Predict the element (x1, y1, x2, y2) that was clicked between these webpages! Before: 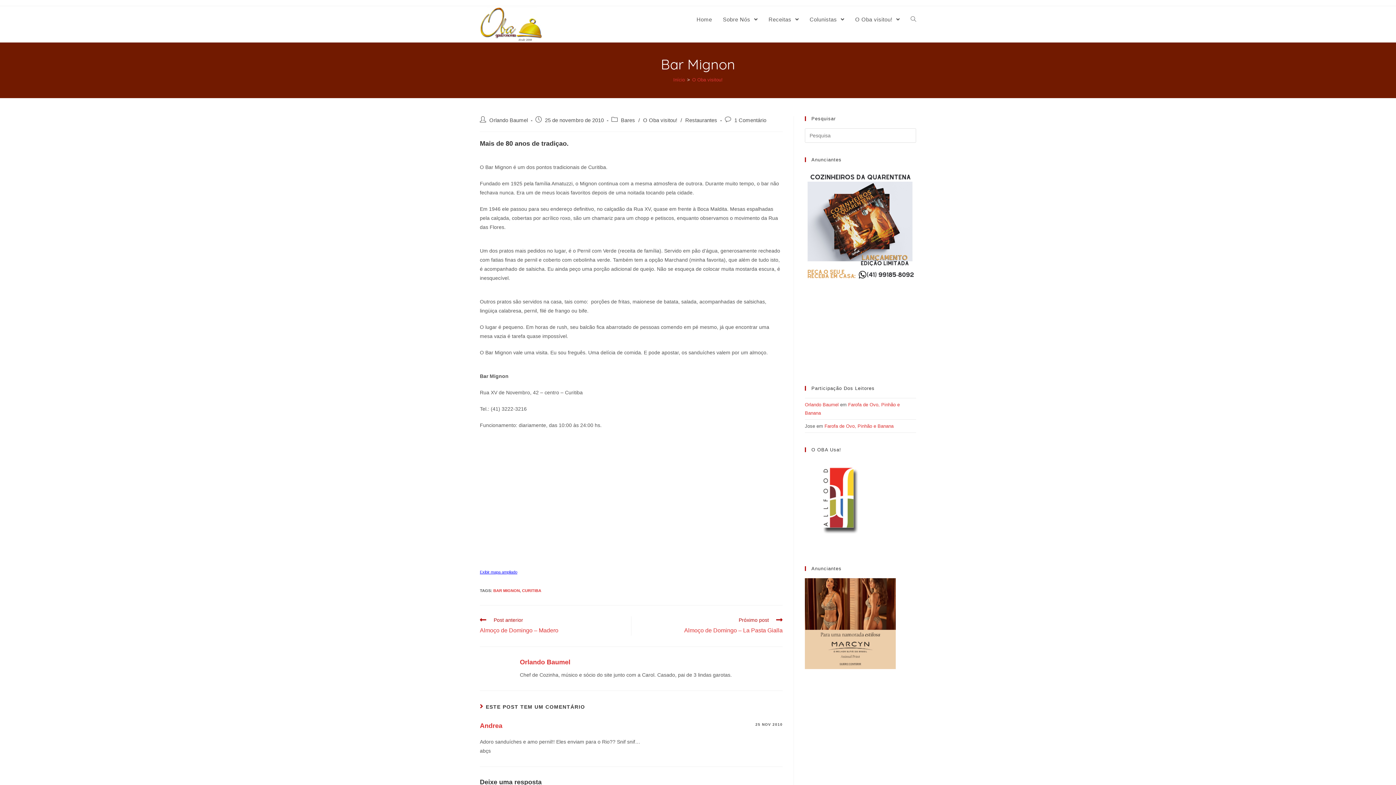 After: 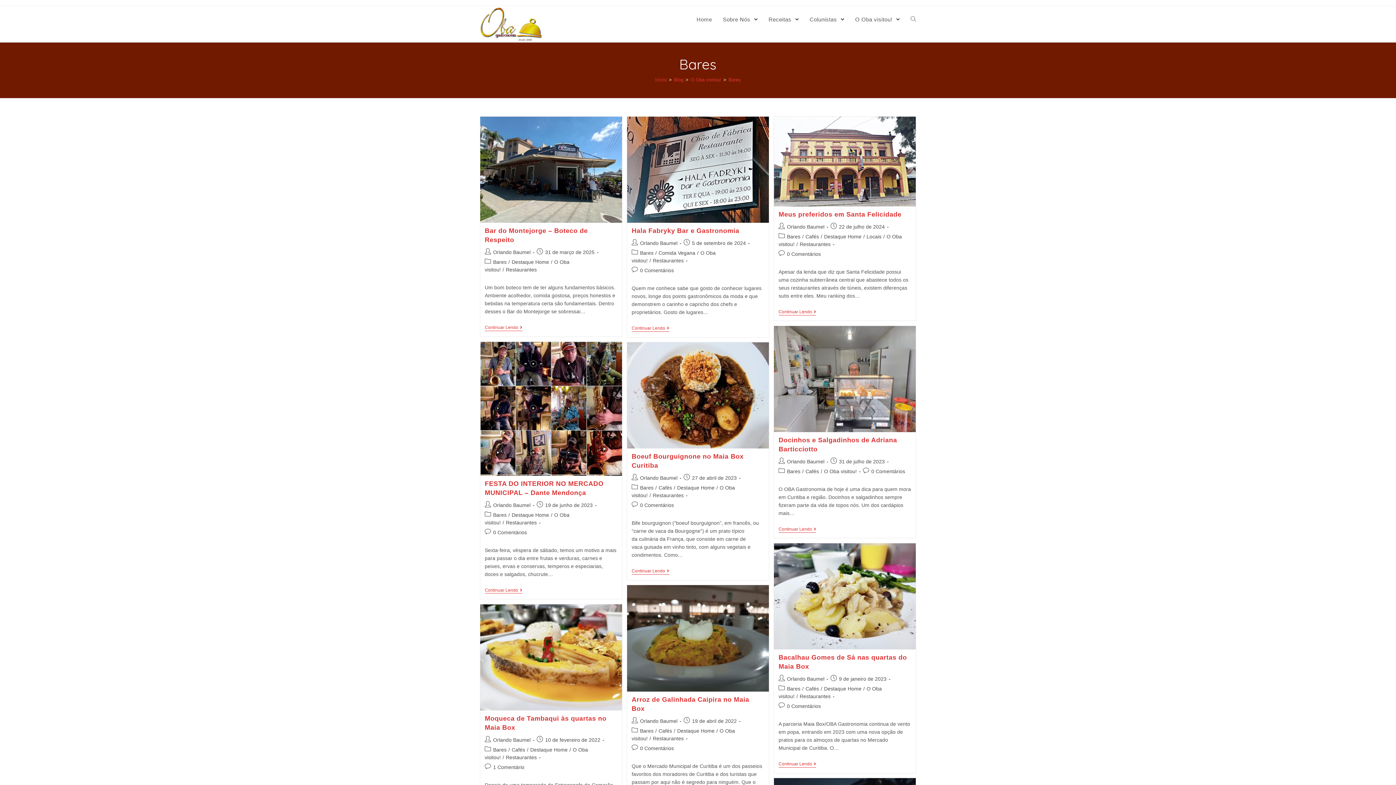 Action: label: Bares bbox: (621, 117, 635, 123)